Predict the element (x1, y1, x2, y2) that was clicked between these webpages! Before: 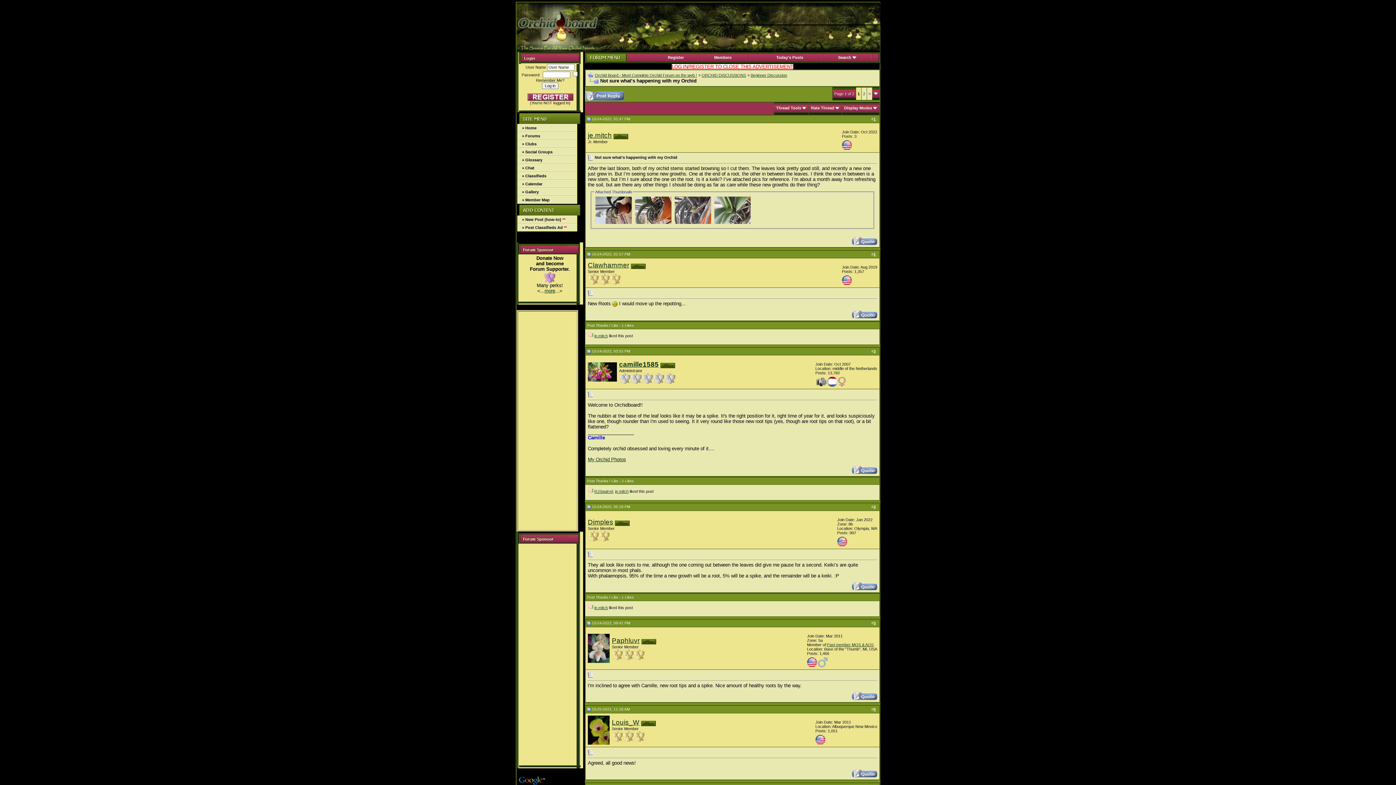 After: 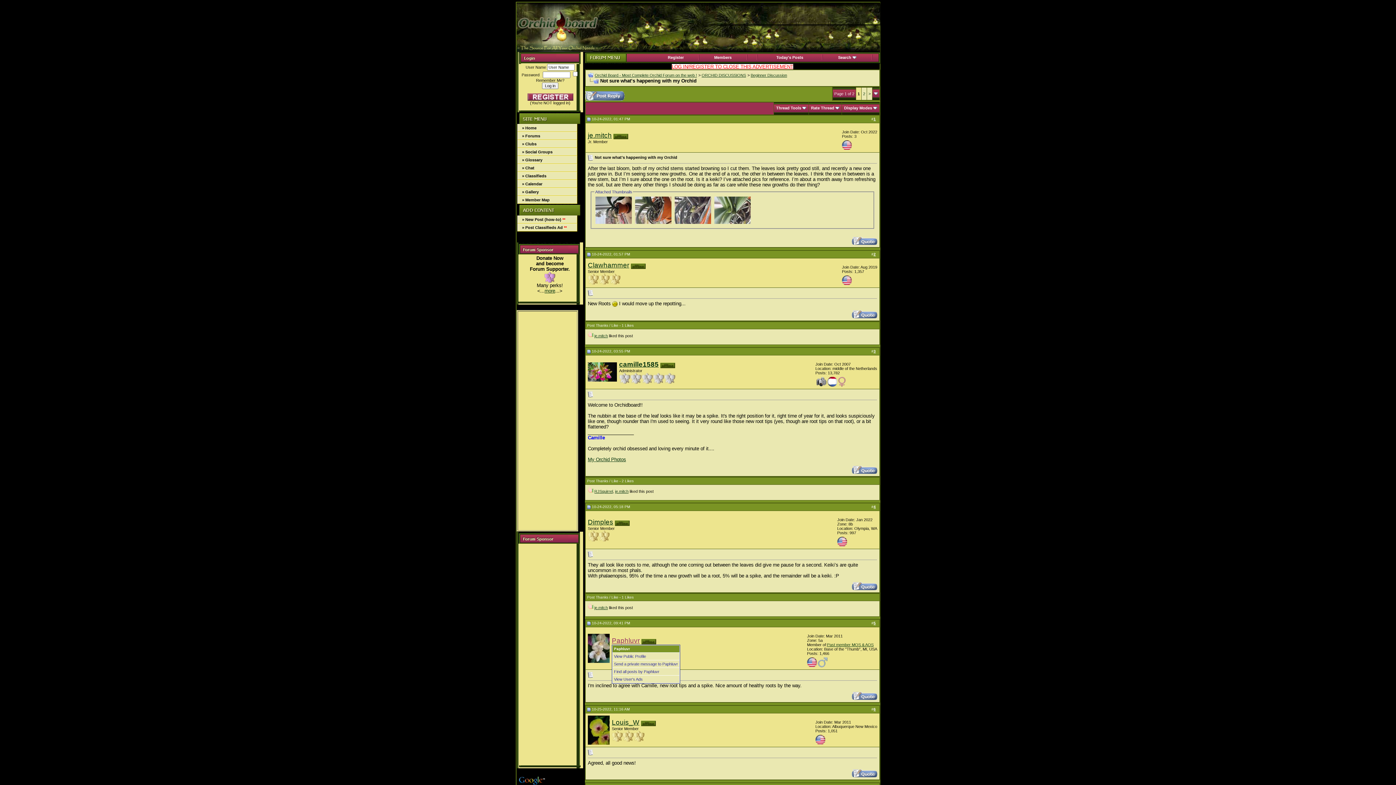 Action: label: Paphluvr bbox: (612, 637, 640, 644)